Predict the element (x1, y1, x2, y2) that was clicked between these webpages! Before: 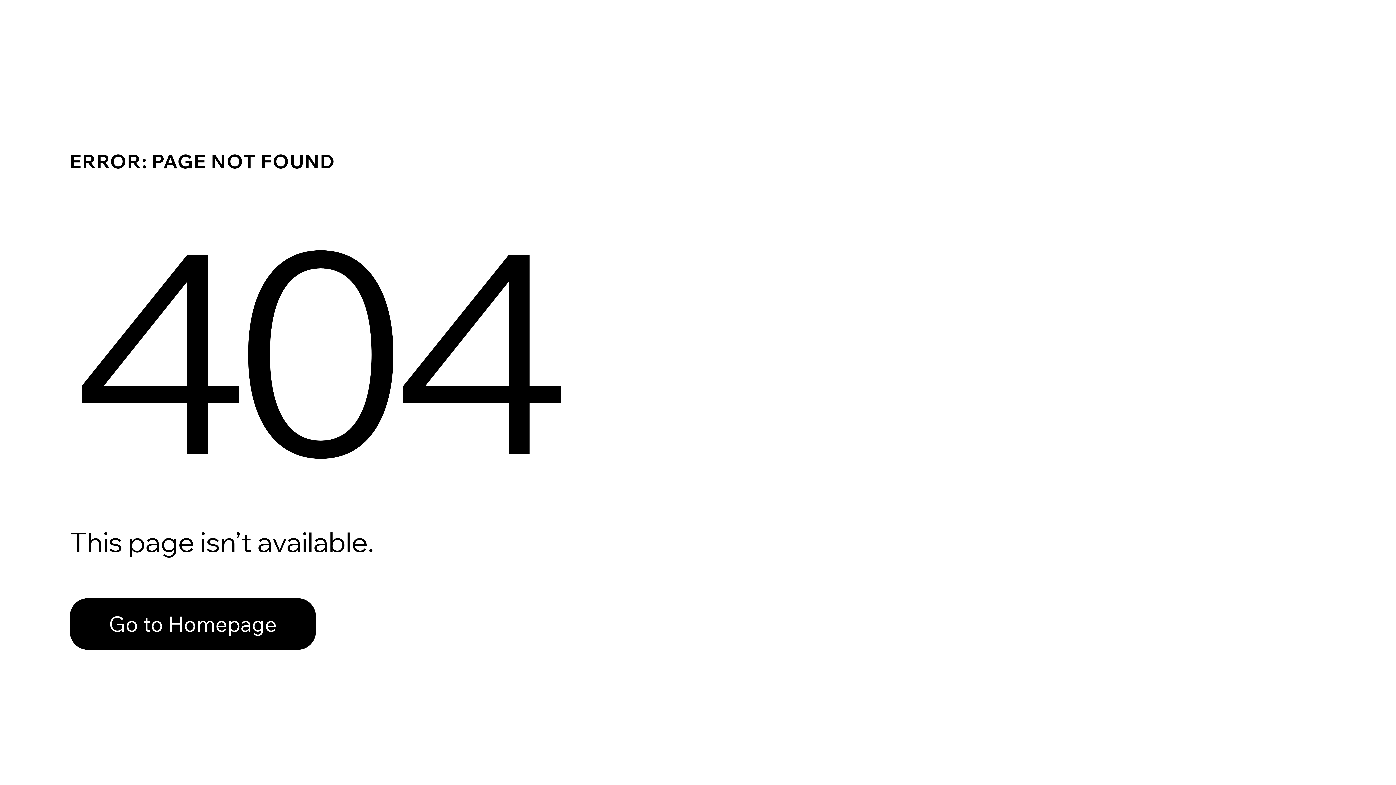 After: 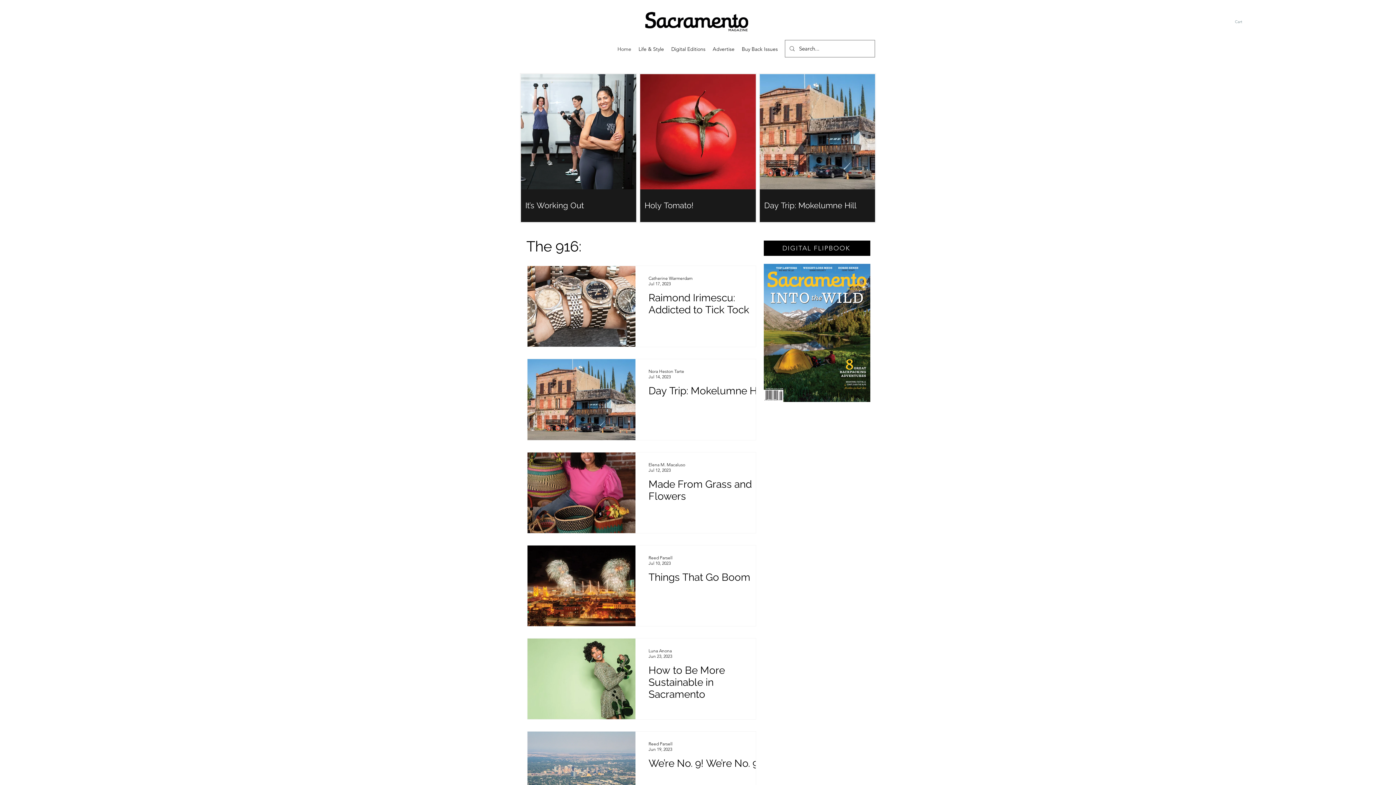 Action: label: Go to Homepage bbox: (69, 598, 316, 650)